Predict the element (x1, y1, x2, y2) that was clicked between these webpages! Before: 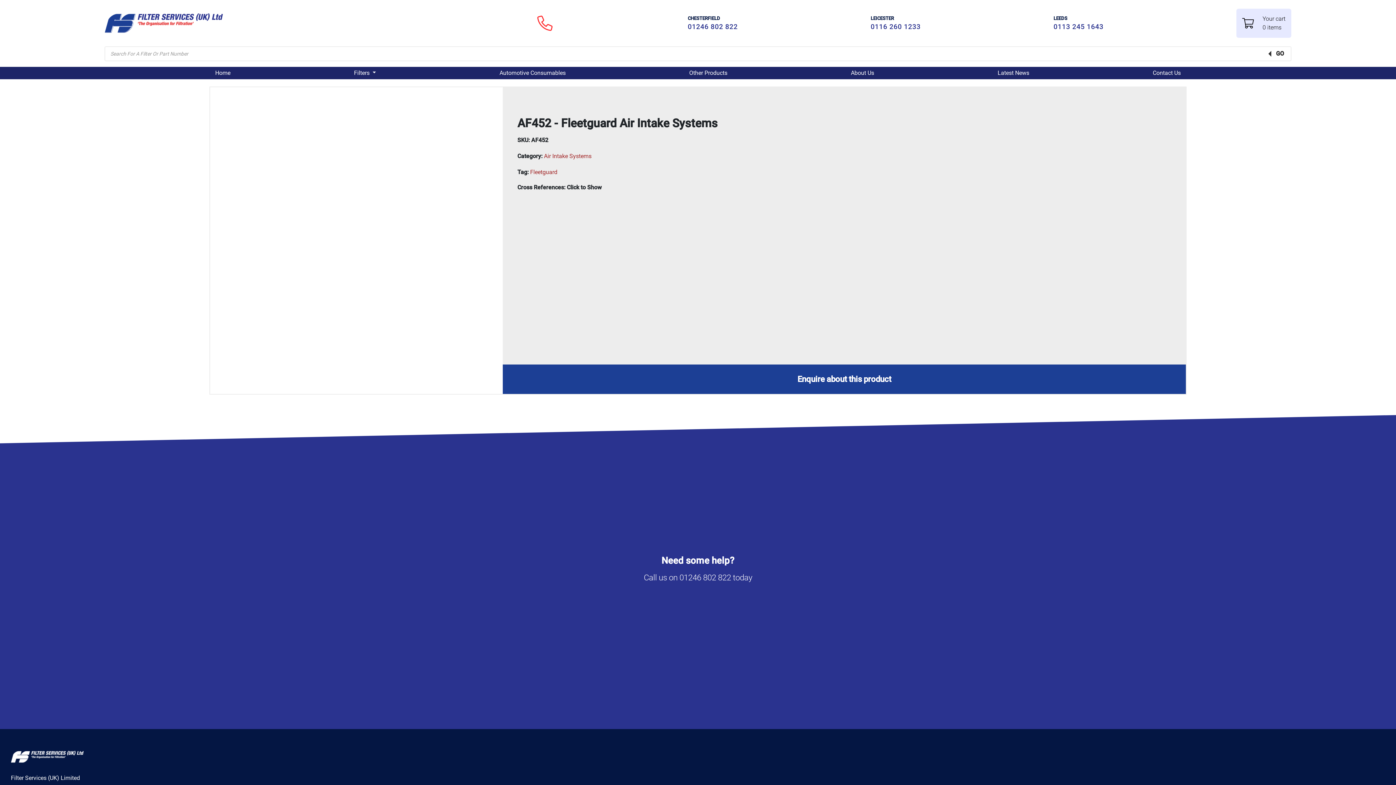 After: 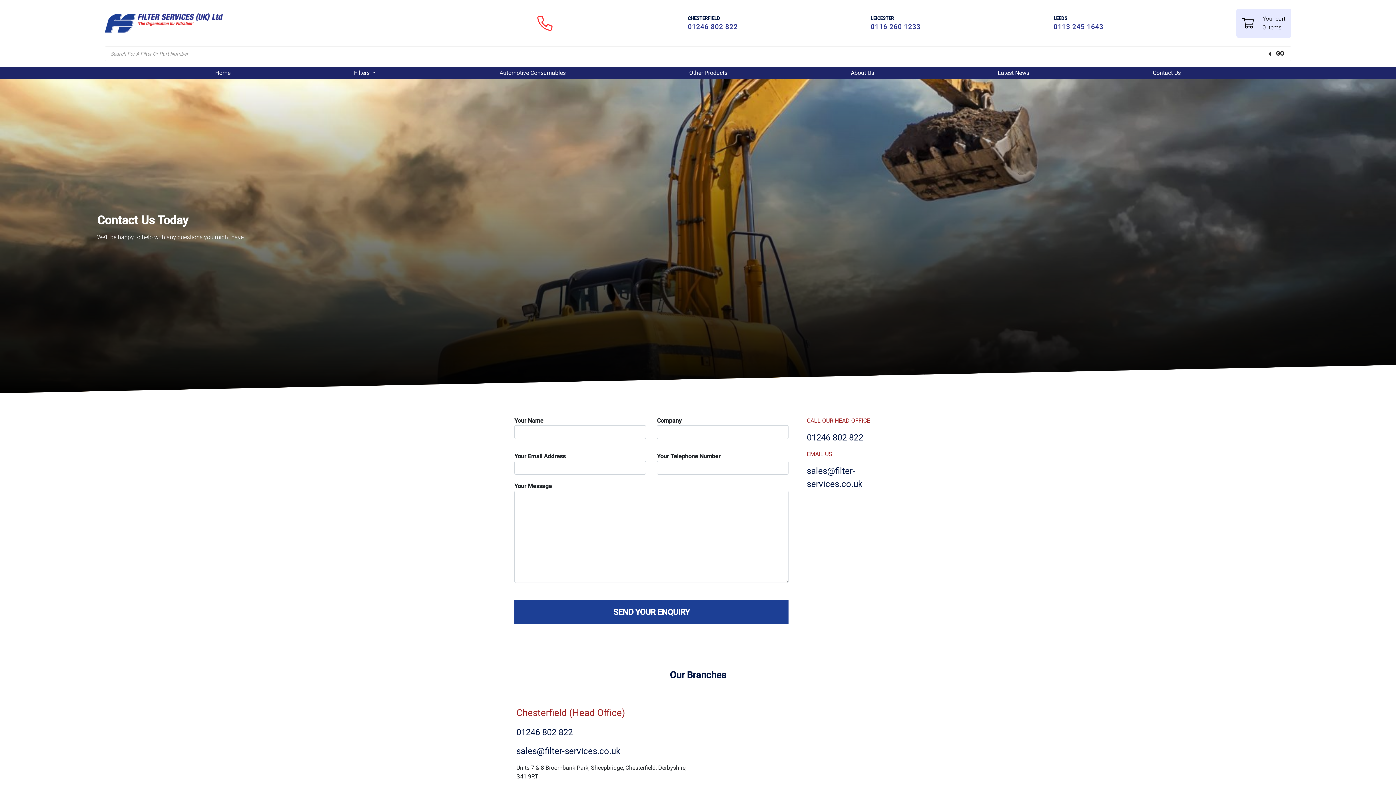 Action: label: Contact Us bbox: (1153, 69, 1181, 76)